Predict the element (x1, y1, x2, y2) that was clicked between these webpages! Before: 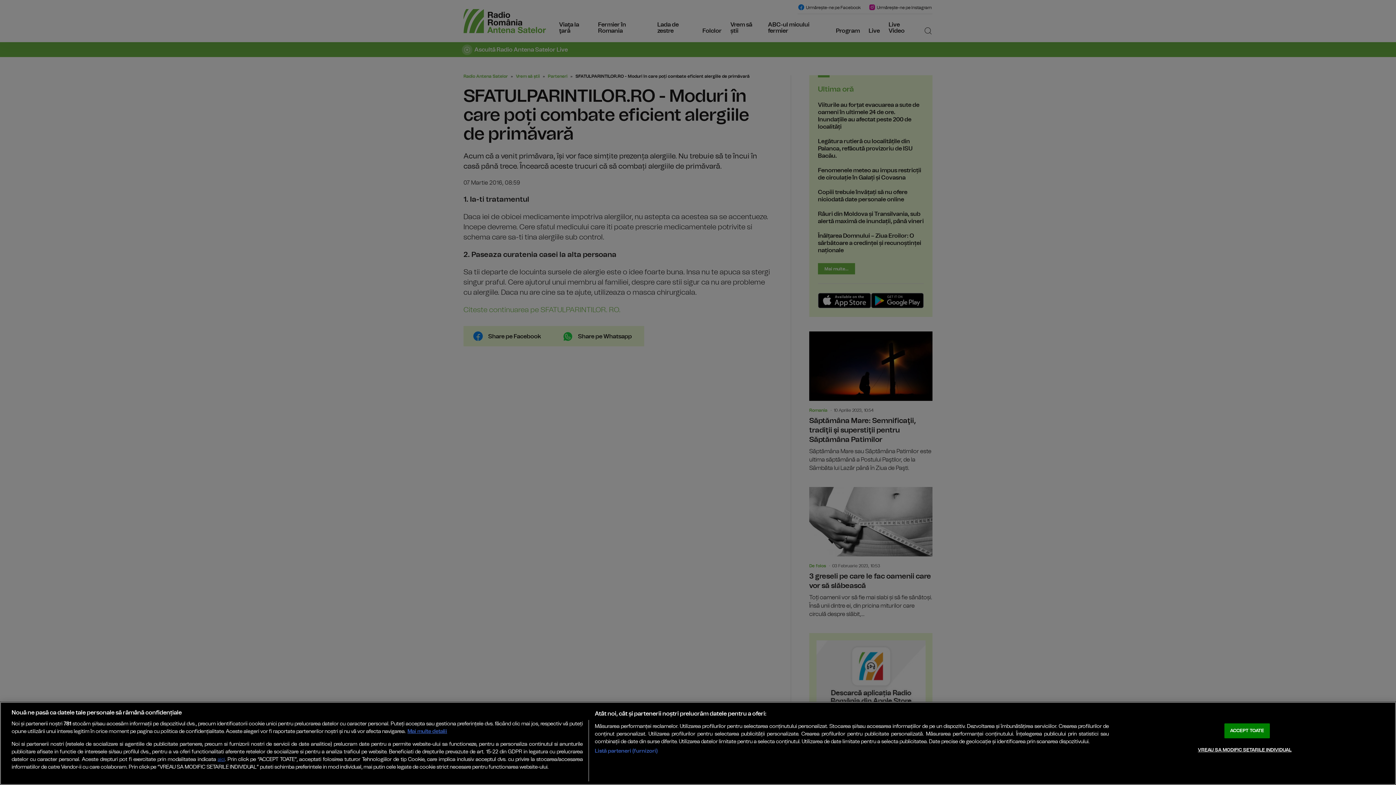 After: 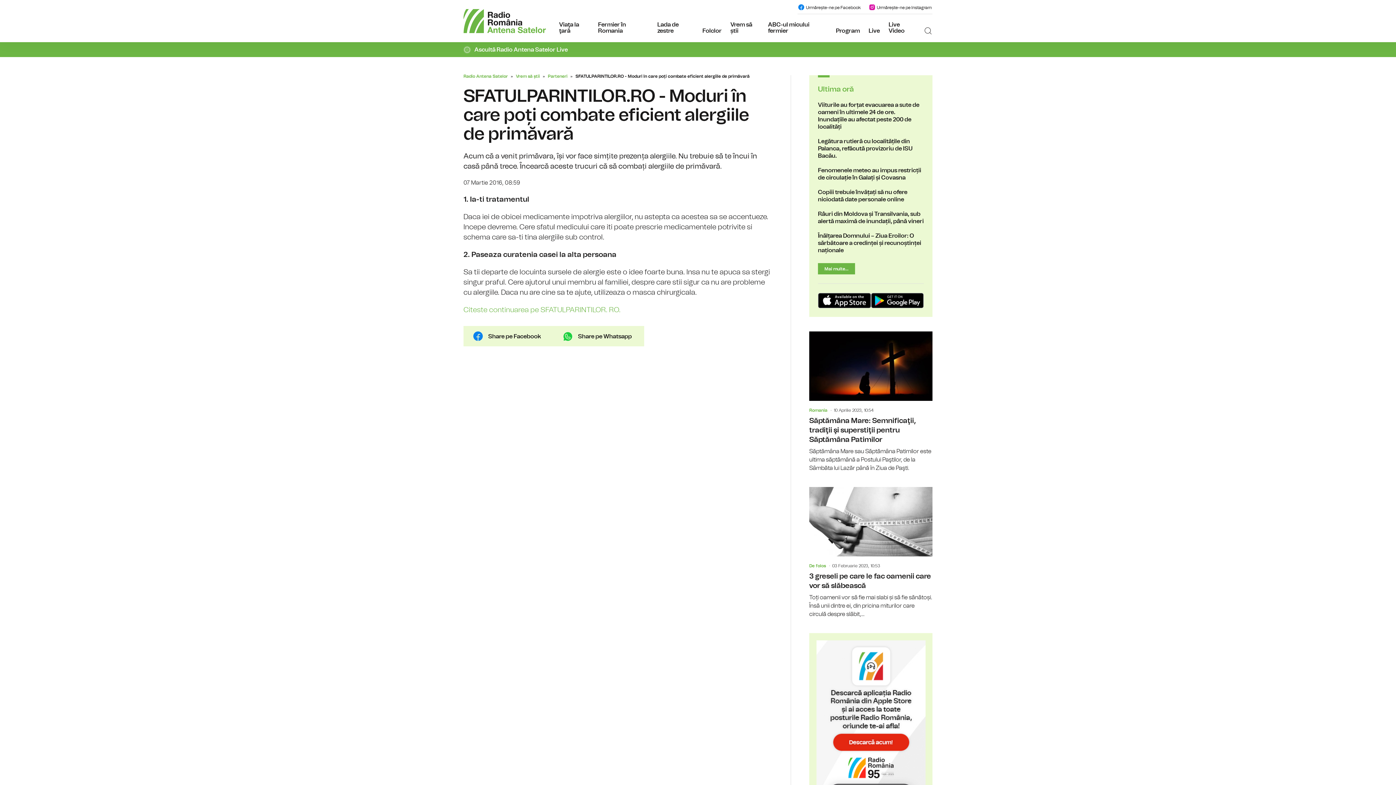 Action: bbox: (1224, 723, 1270, 738) label: ACCEPT TOATE